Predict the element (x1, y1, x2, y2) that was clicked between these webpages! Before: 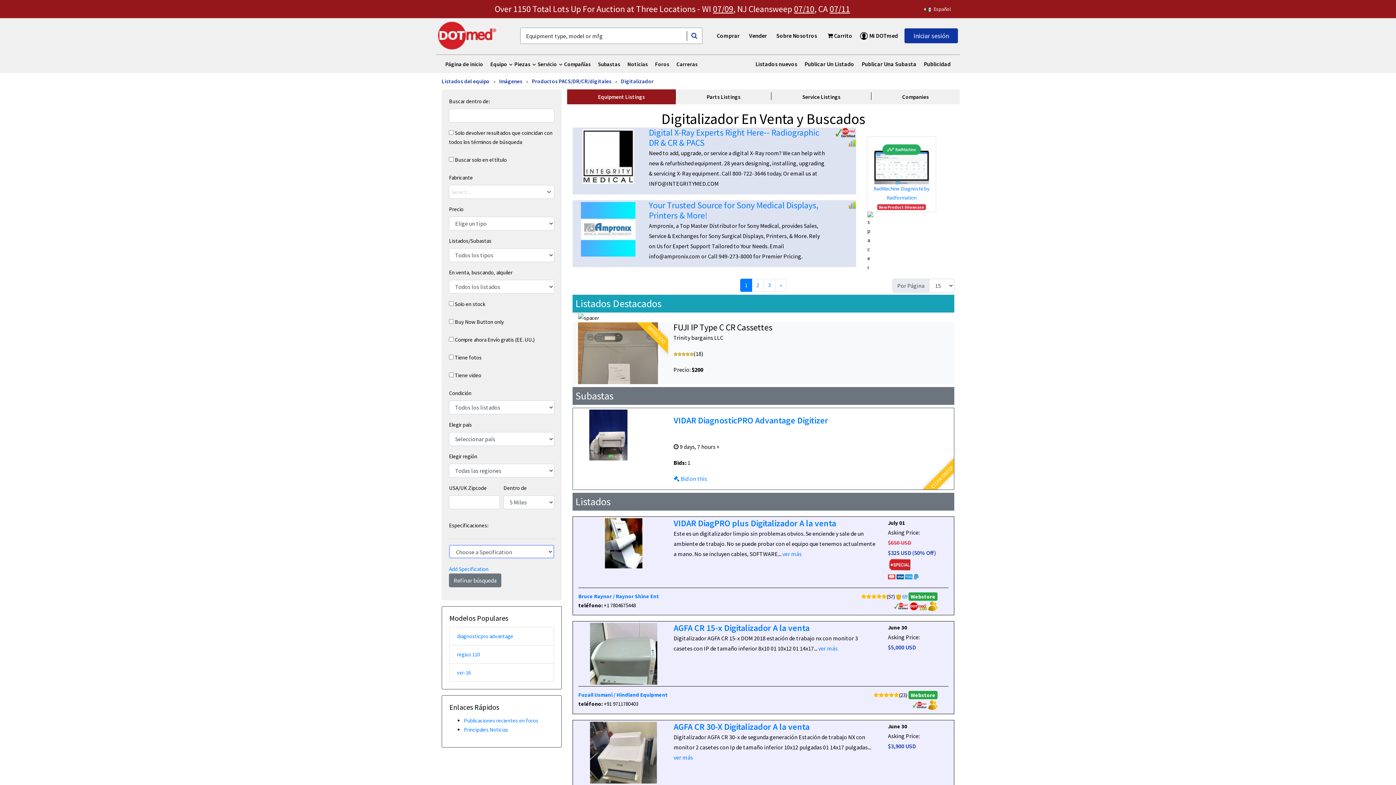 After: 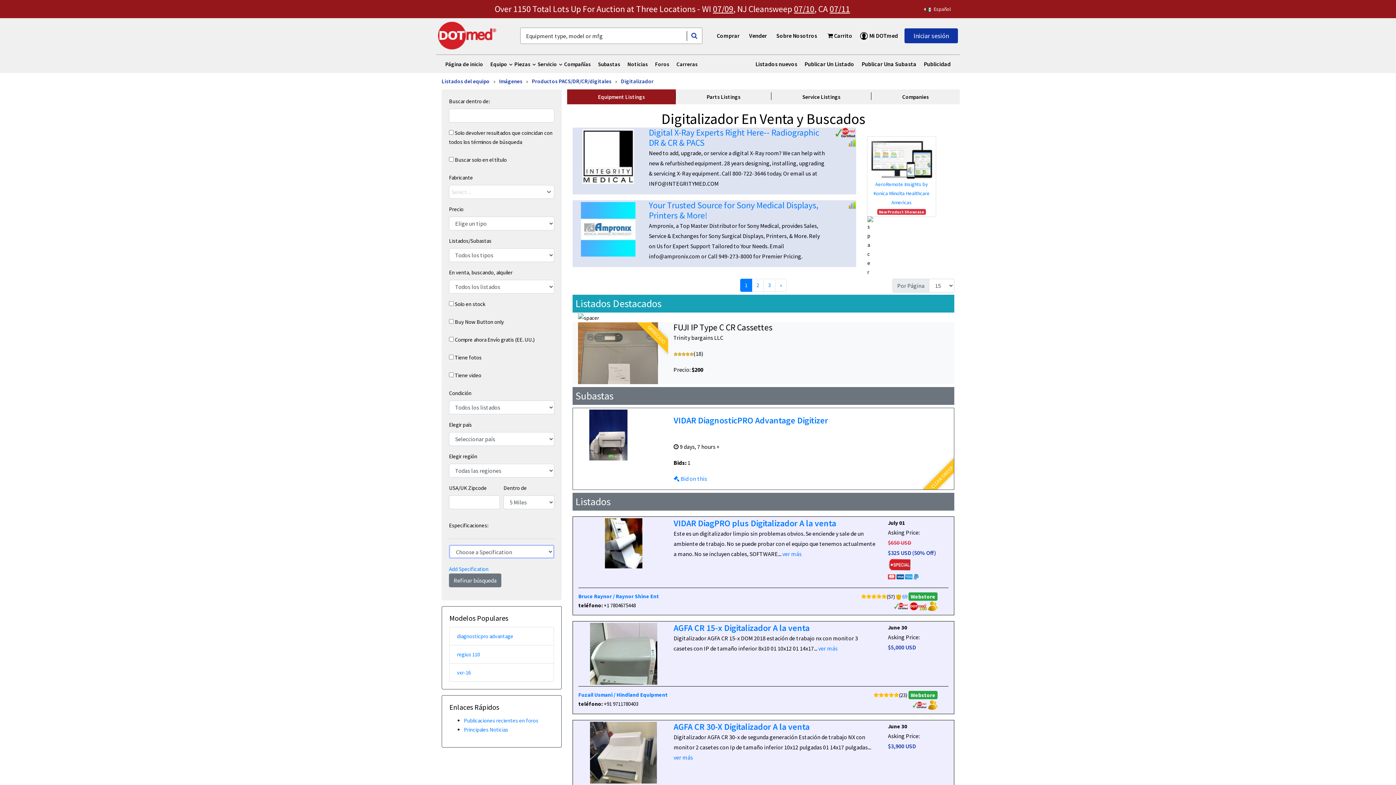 Action: label: 1 bbox: (740, 278, 752, 292)